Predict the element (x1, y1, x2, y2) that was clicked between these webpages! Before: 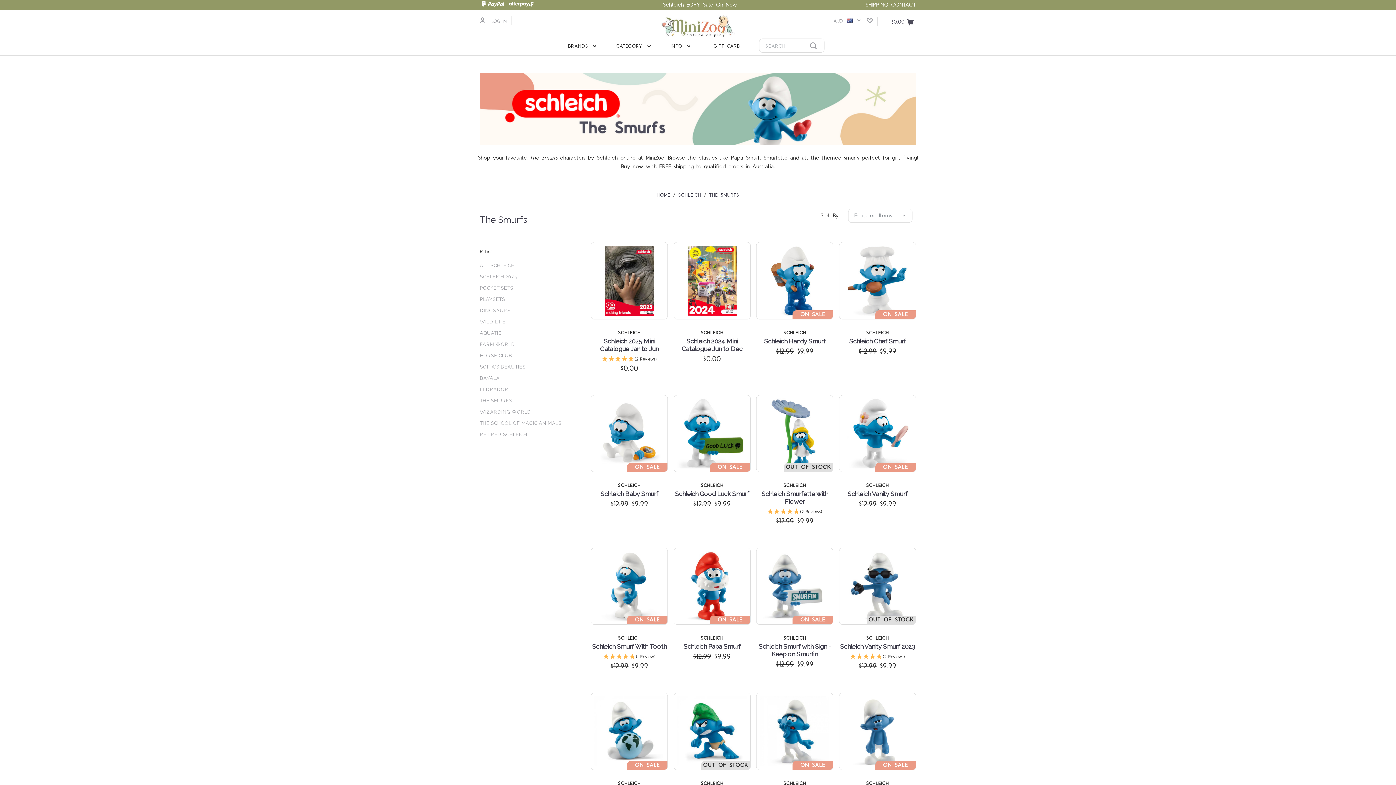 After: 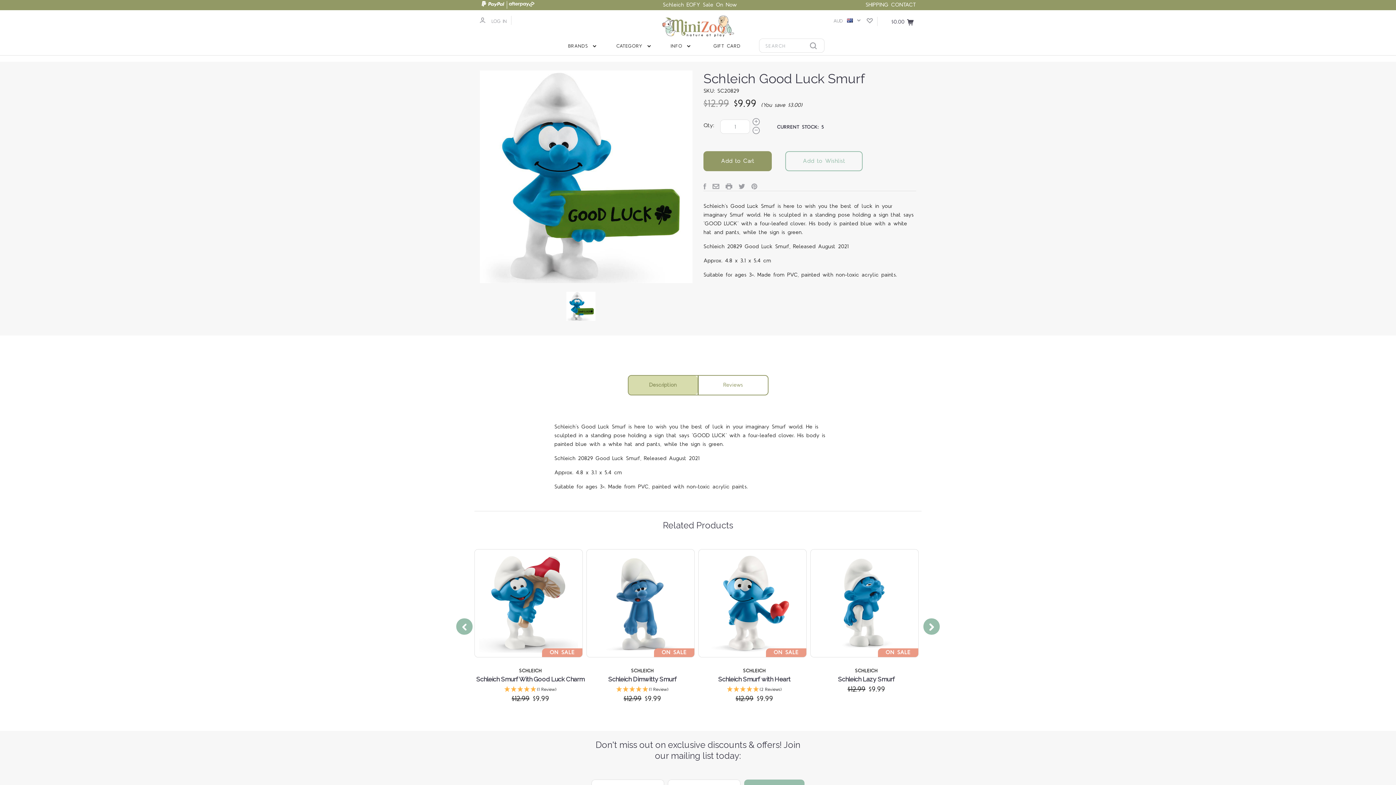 Action: bbox: (680, 401, 744, 465)